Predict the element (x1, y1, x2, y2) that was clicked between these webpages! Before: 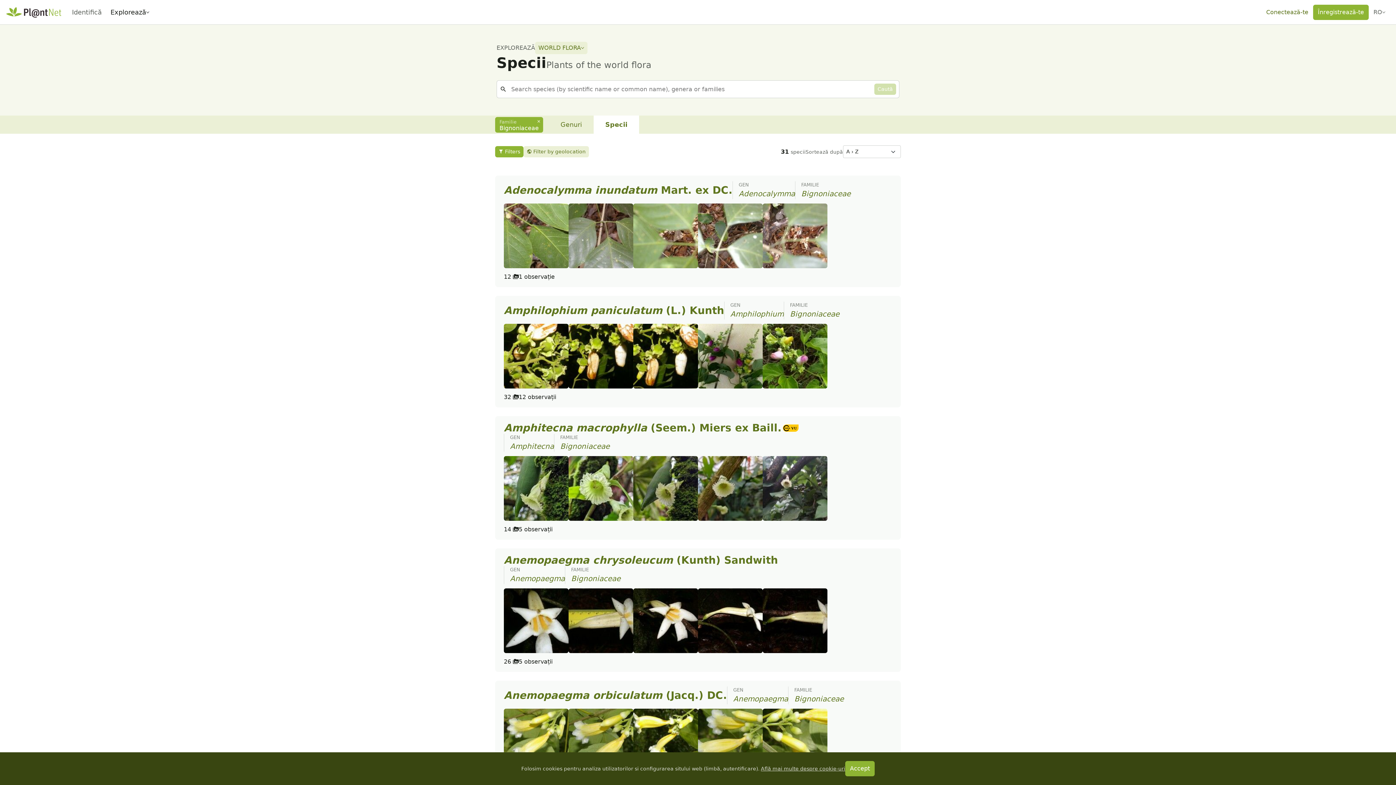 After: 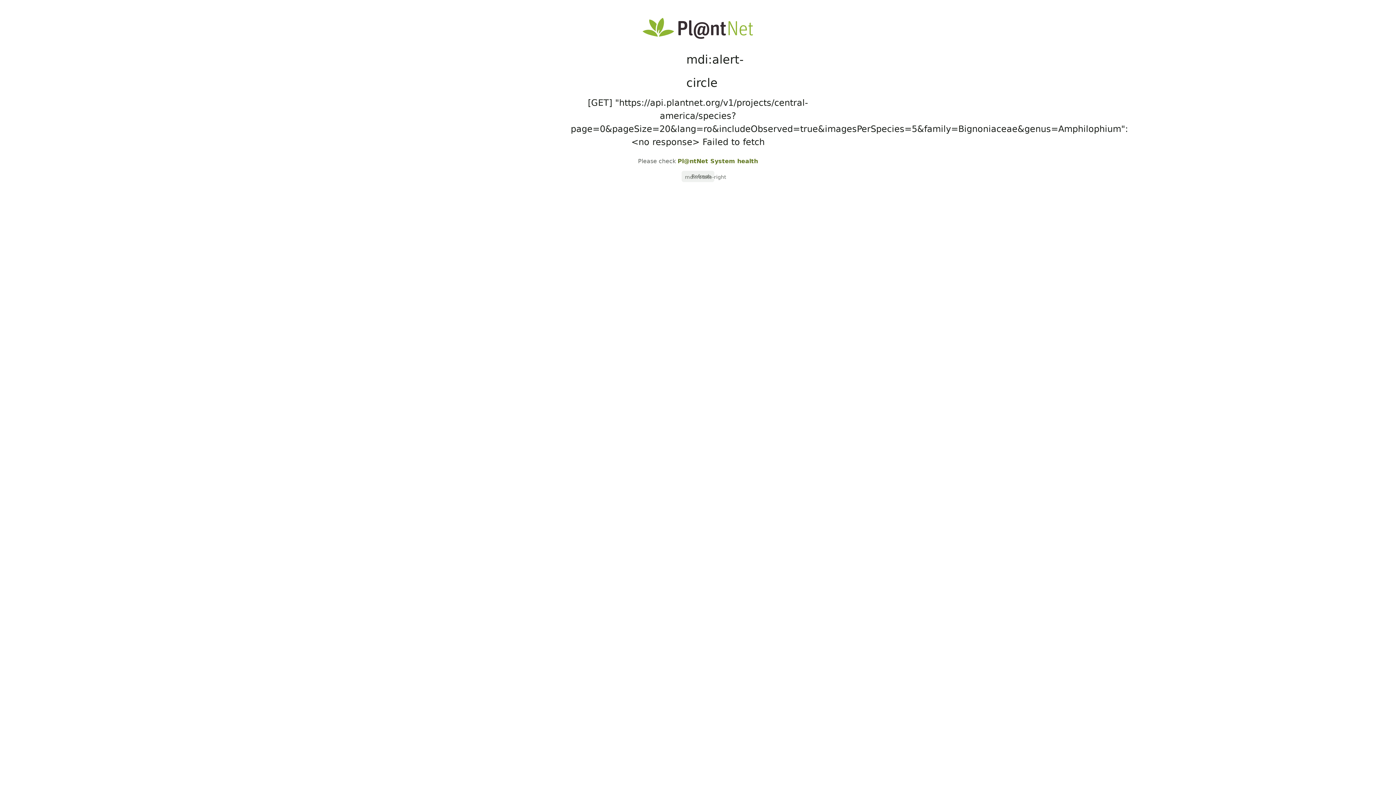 Action: bbox: (730, 309, 784, 318) label: Amphilophium